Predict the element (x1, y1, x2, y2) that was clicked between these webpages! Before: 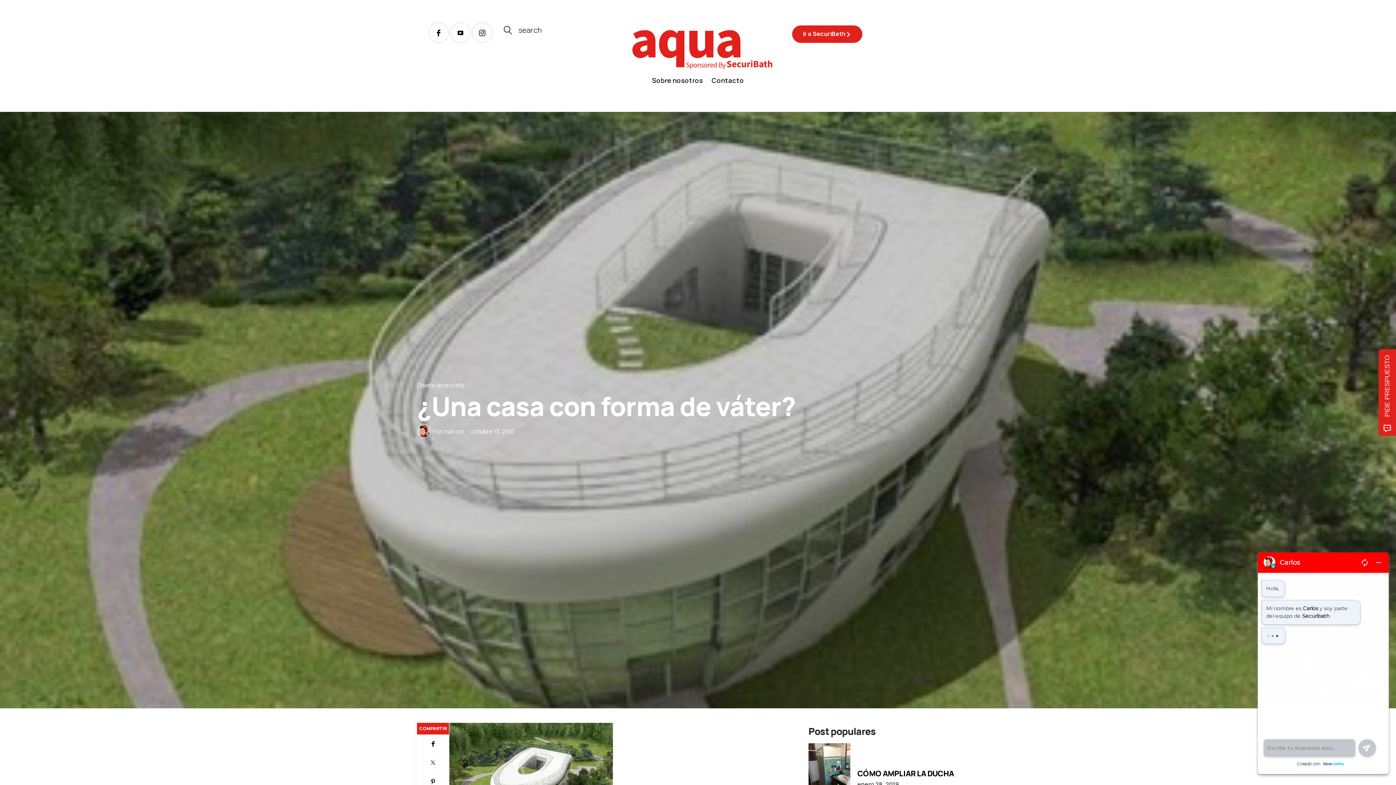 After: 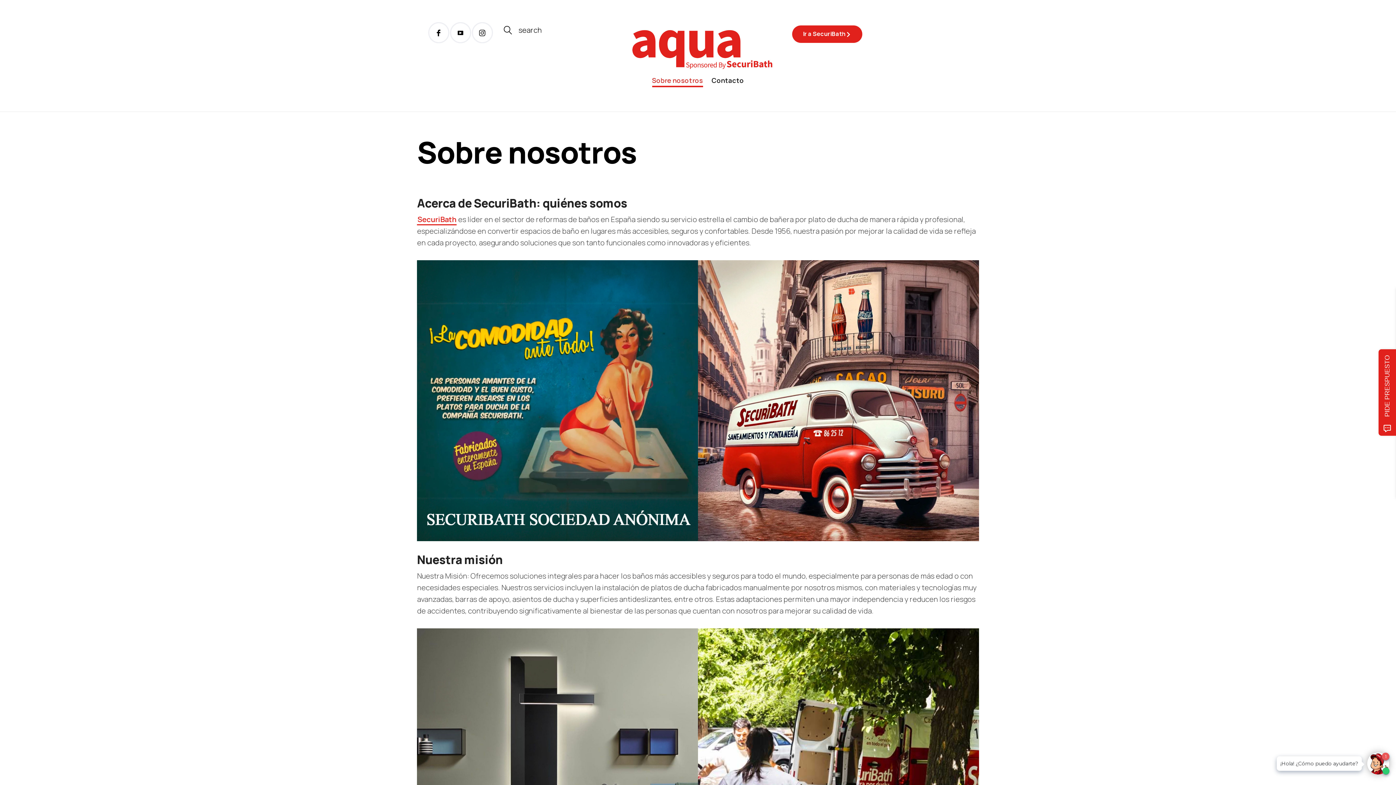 Action: bbox: (652, 74, 703, 85) label: Sobre nosotros